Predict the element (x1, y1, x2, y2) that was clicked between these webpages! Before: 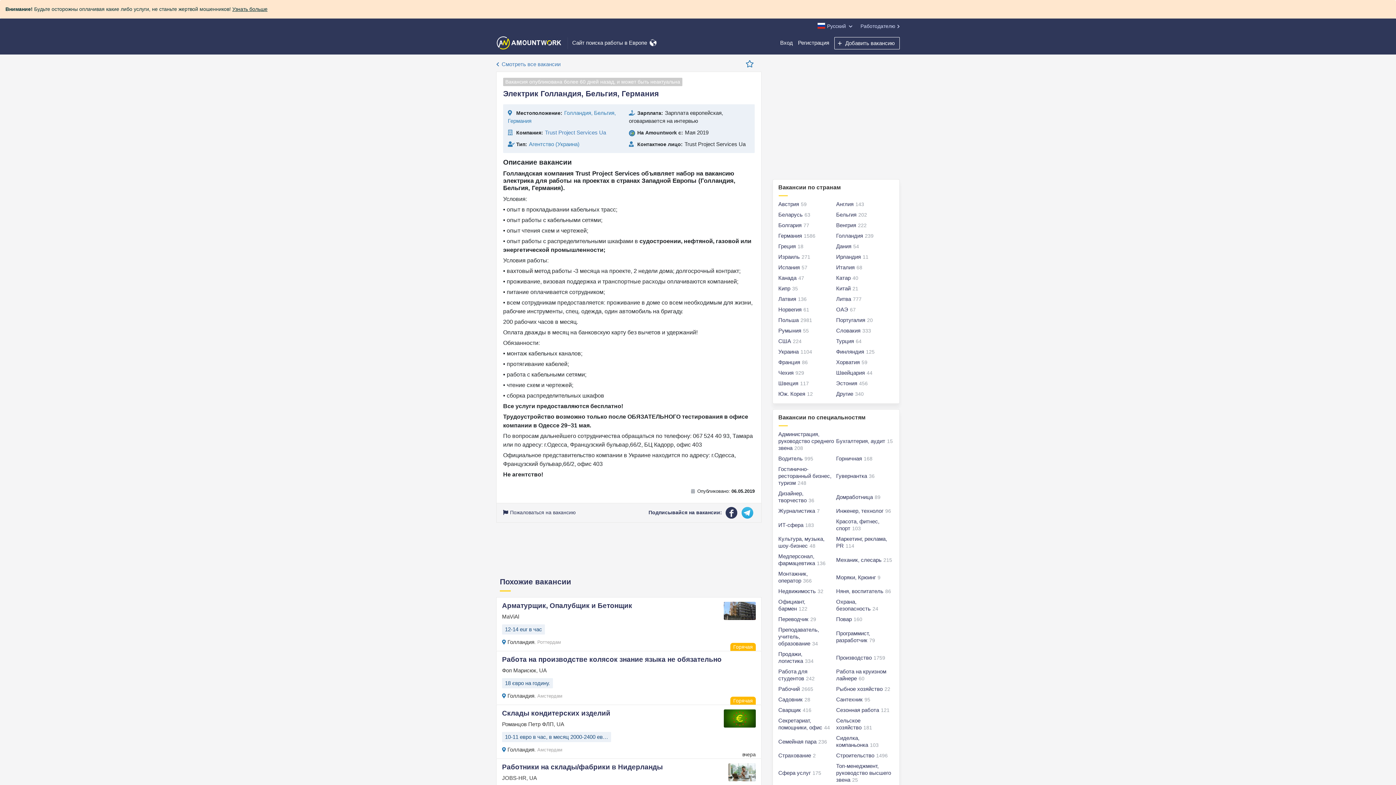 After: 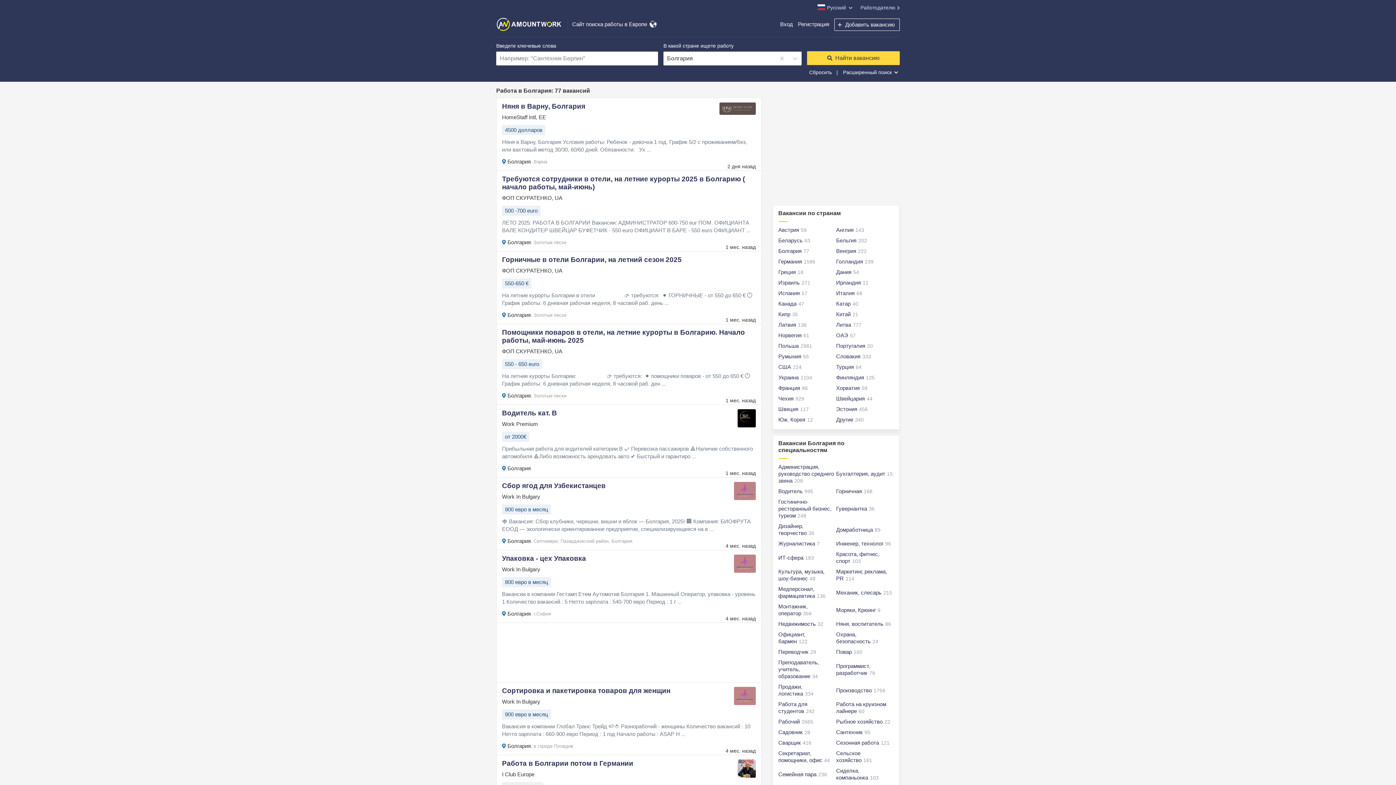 Action: bbox: (778, 222, 801, 228) label: Болгария